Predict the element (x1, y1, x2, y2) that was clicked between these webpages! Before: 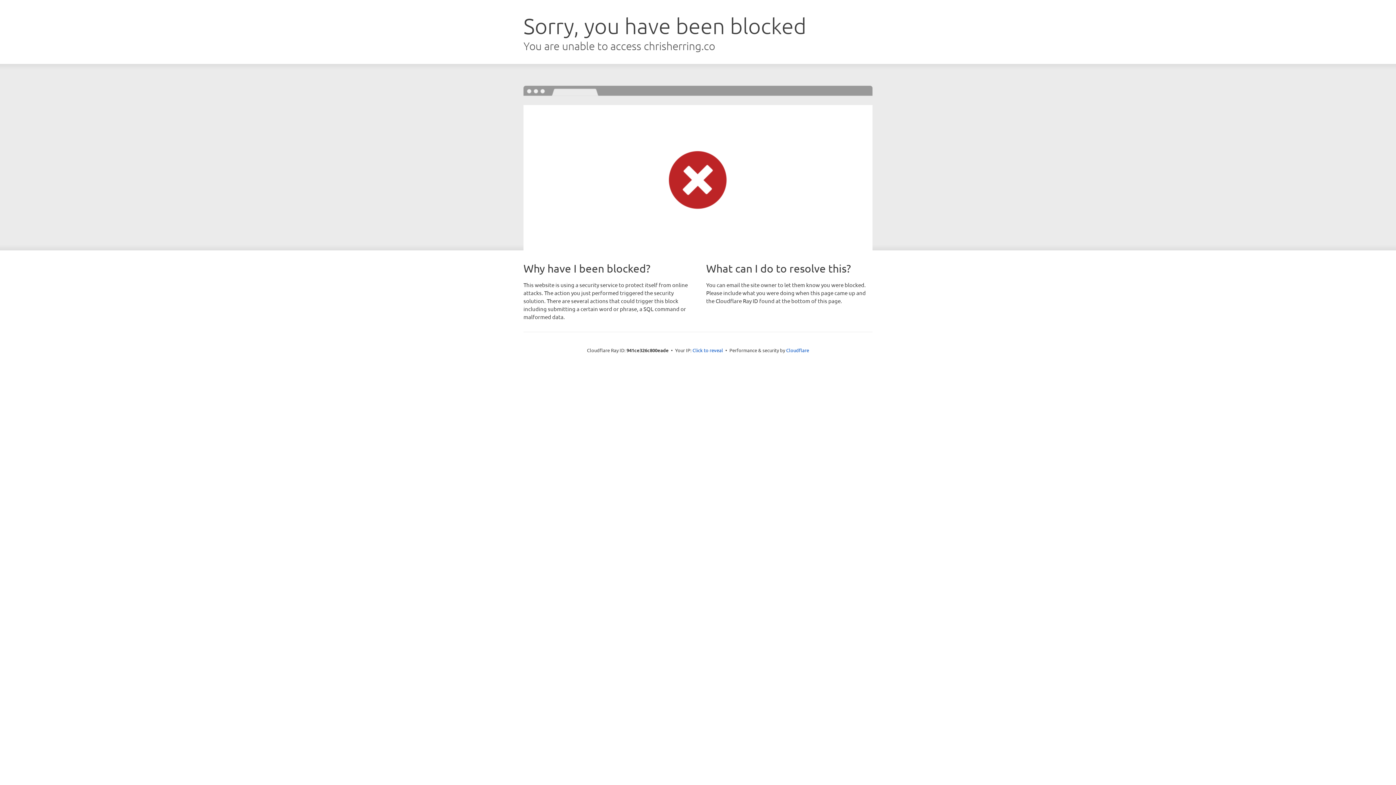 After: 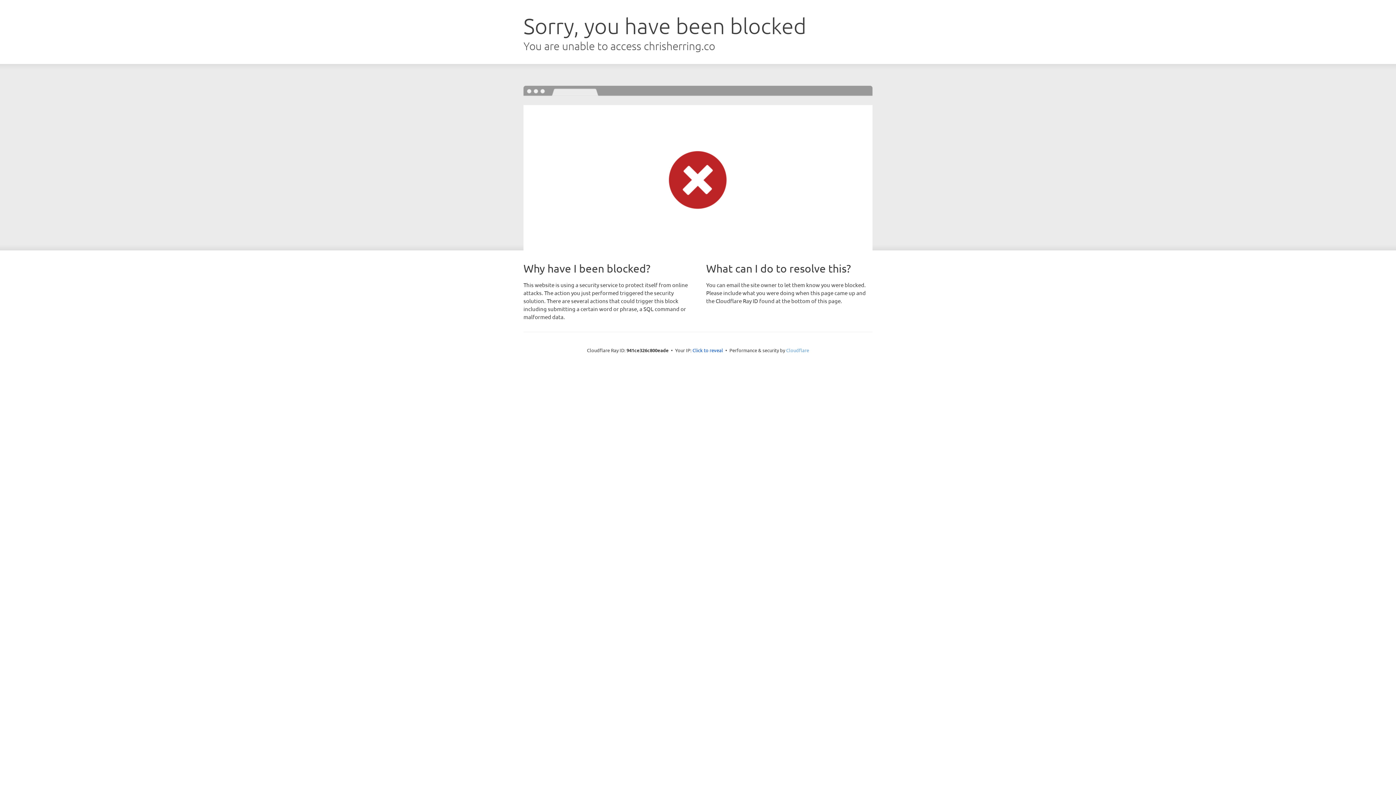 Action: bbox: (786, 347, 809, 353) label: Cloudflare